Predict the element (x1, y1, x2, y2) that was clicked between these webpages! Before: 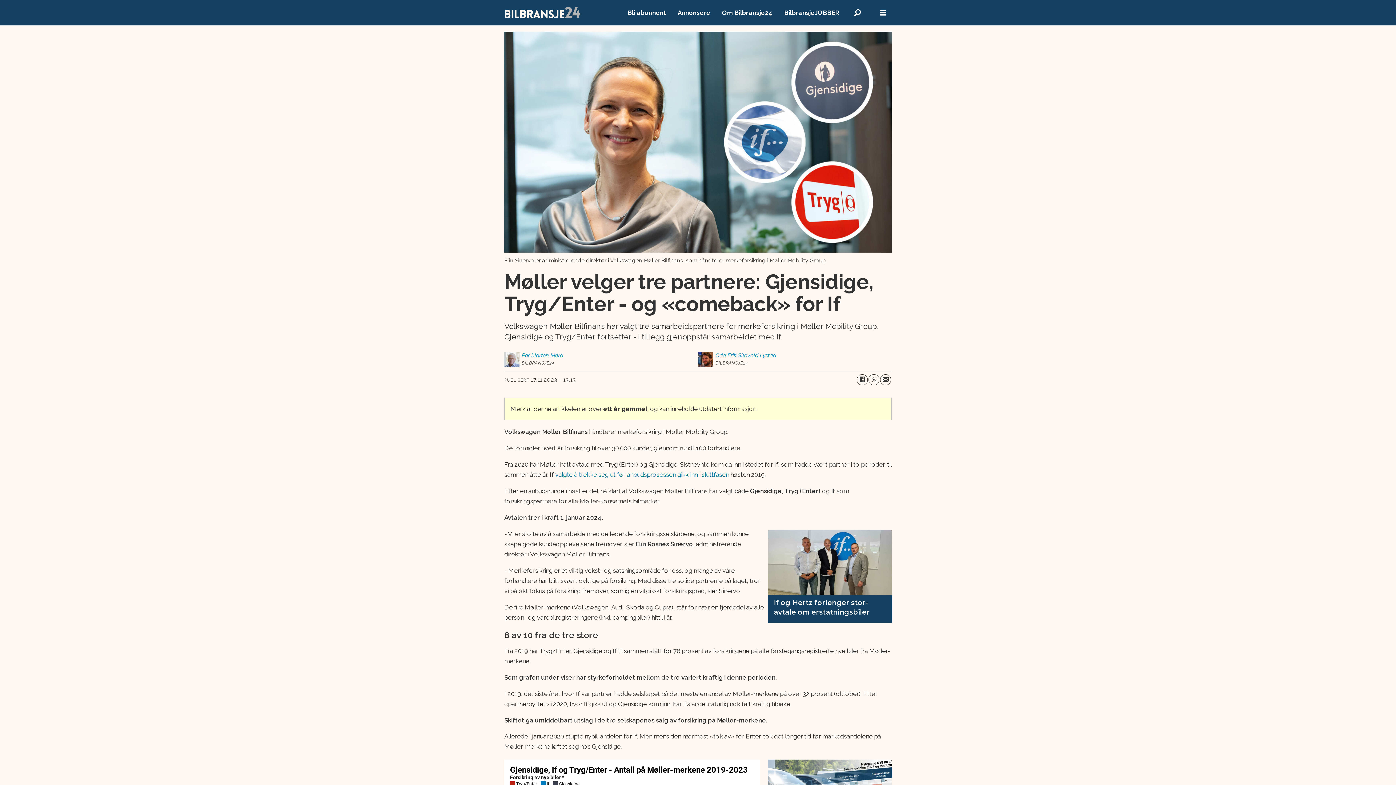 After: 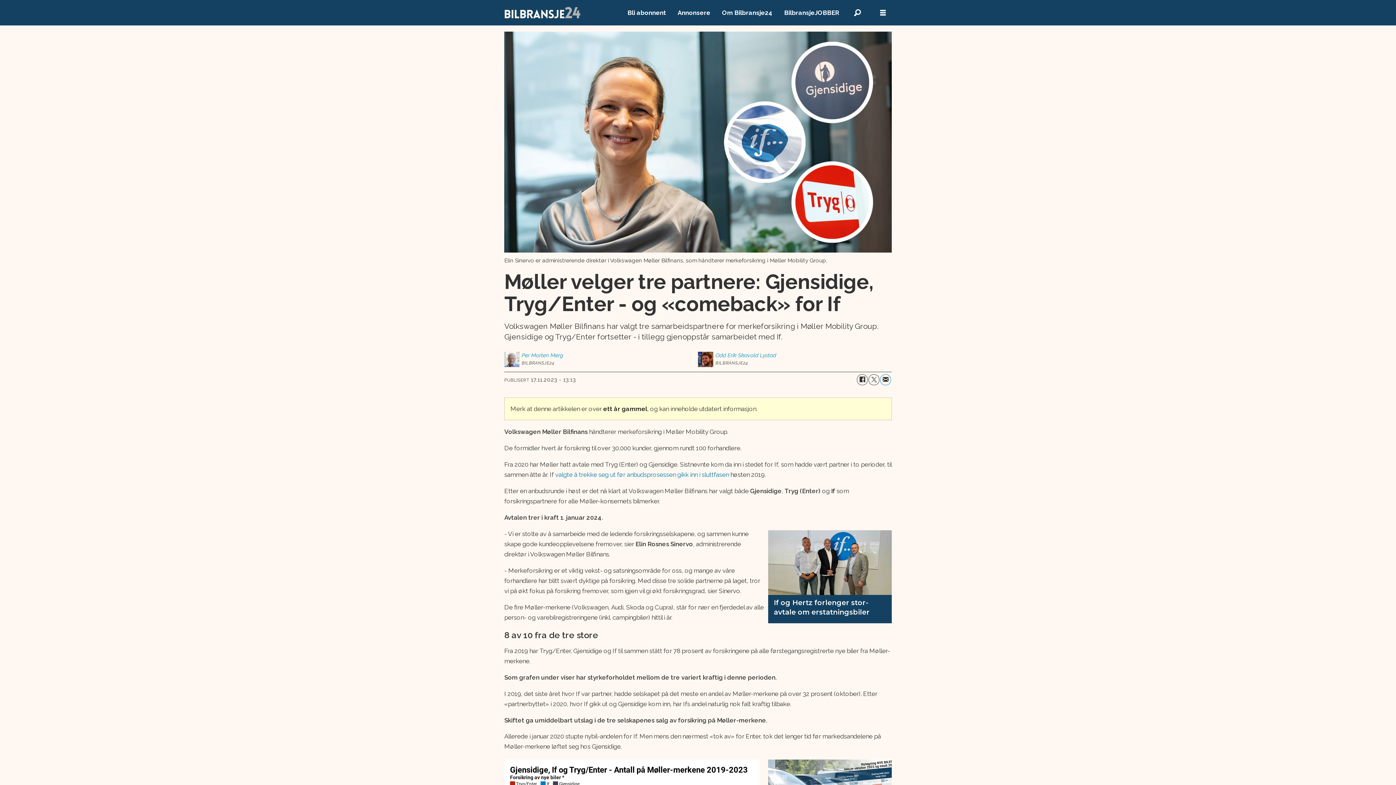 Action: bbox: (880, 374, 891, 385) label: Del på e-post